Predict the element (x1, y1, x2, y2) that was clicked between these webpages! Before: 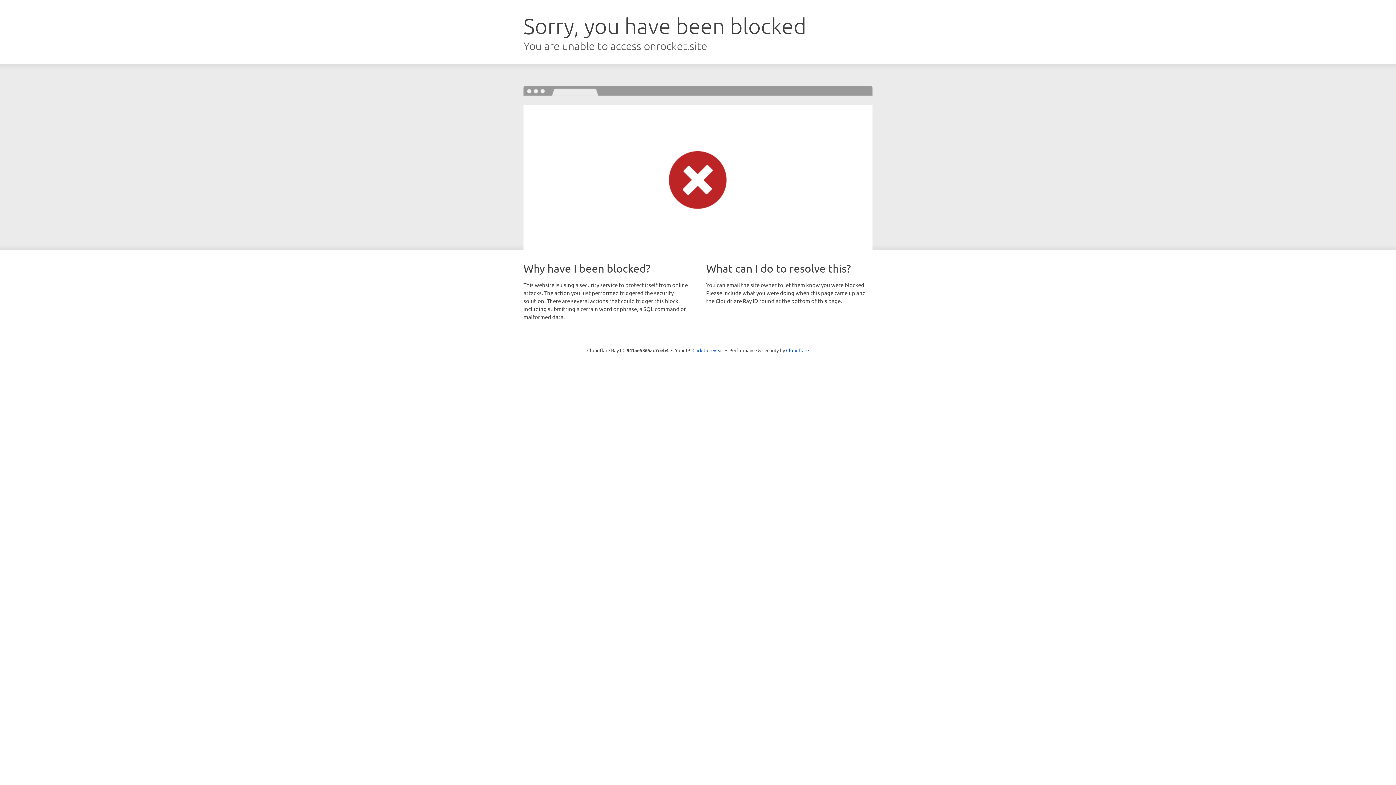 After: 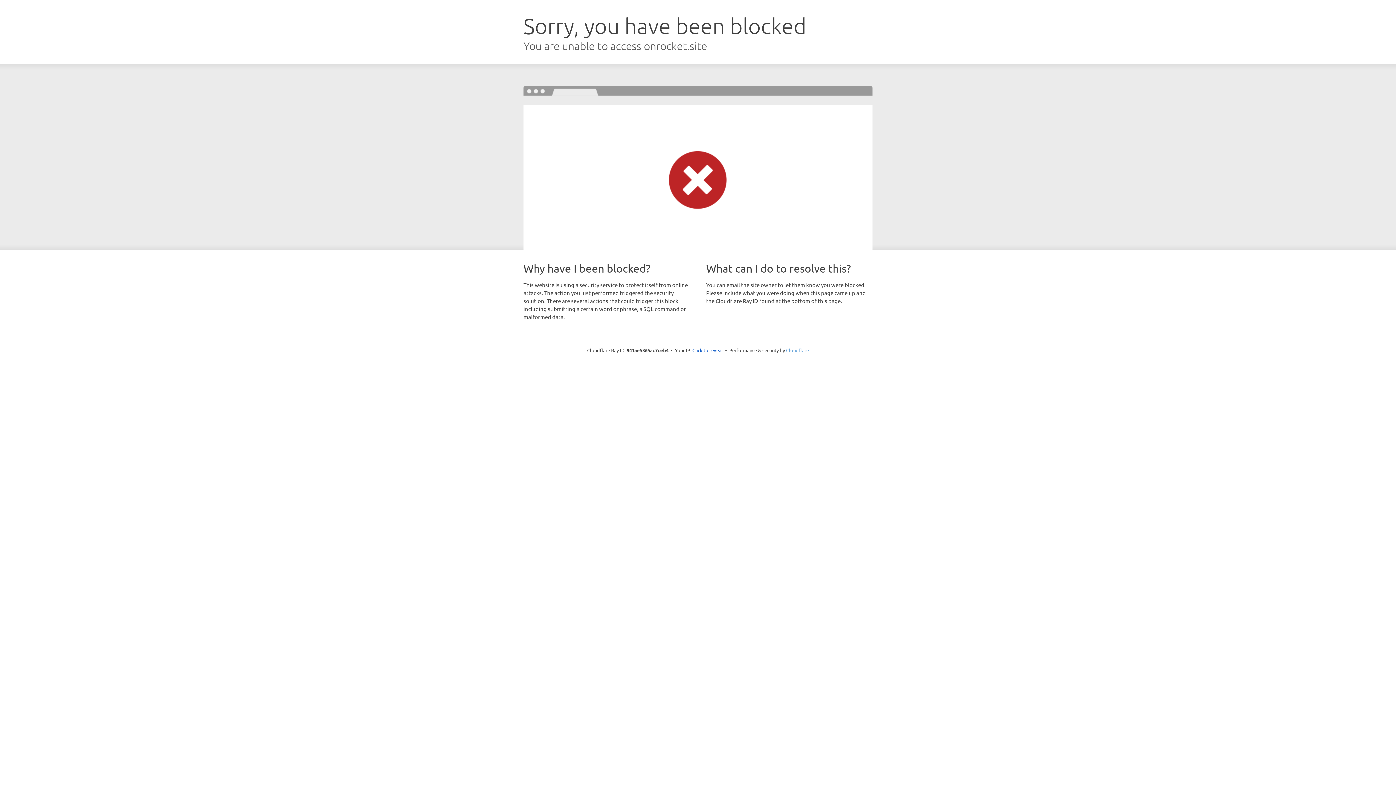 Action: label: Cloudflare bbox: (786, 347, 809, 353)